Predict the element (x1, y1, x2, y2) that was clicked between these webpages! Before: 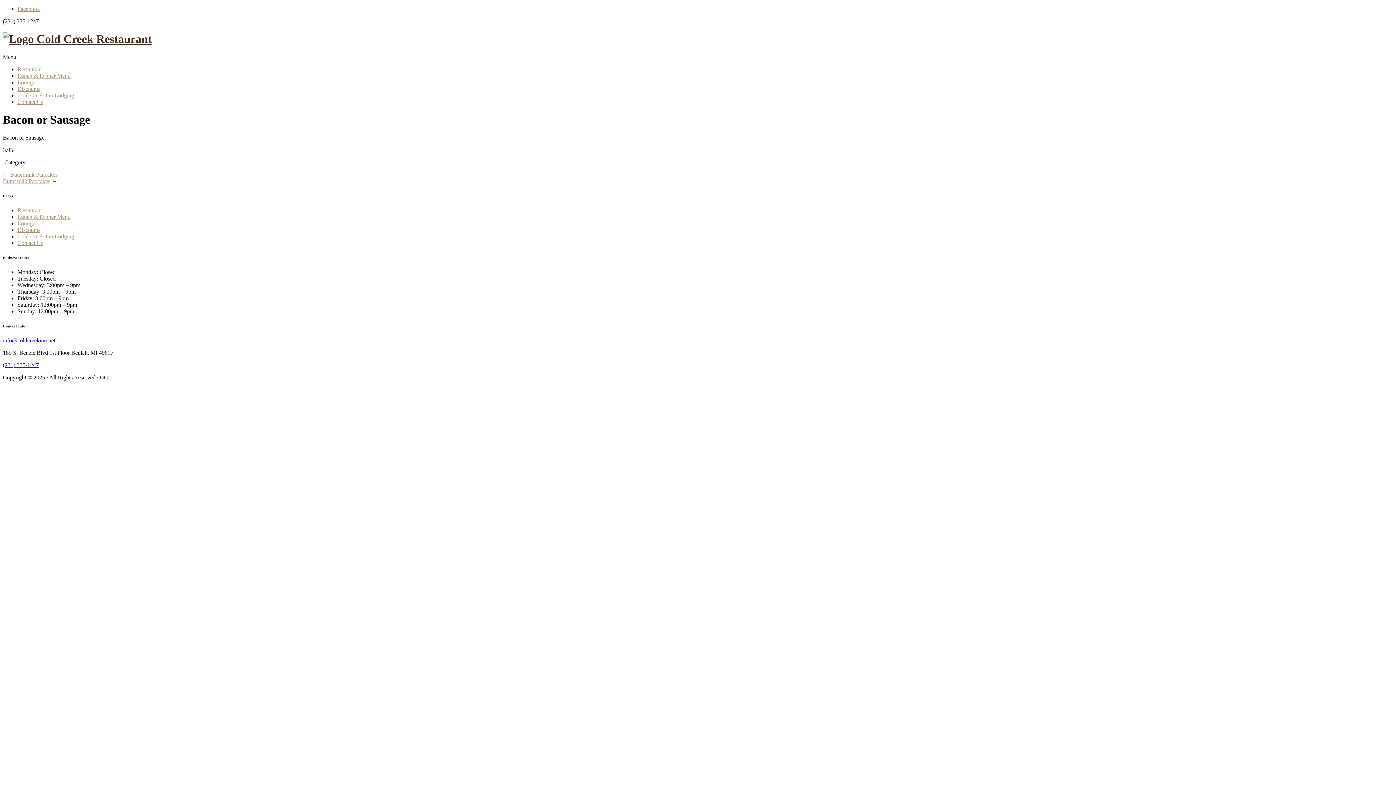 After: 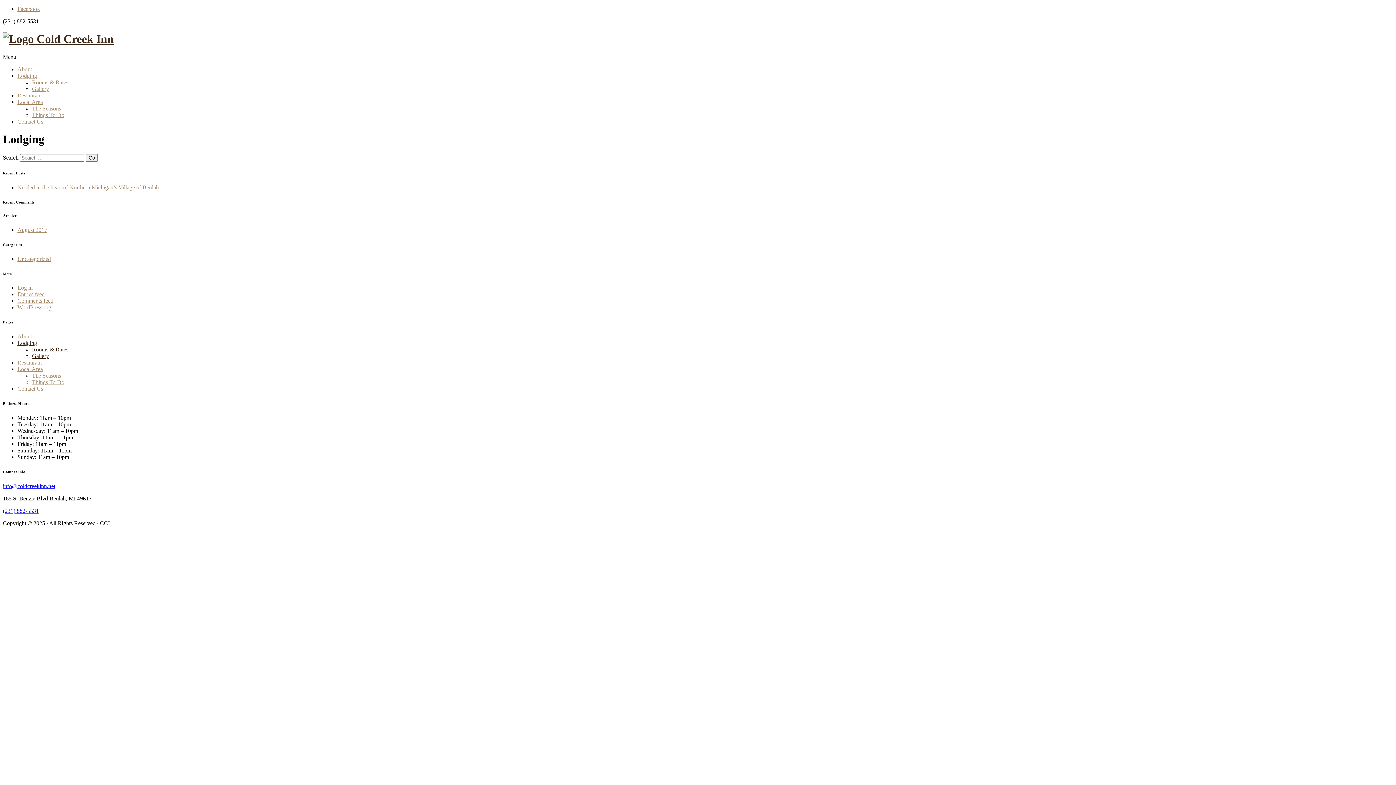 Action: bbox: (17, 233, 74, 239) label: Cold Creek Inn Lodging